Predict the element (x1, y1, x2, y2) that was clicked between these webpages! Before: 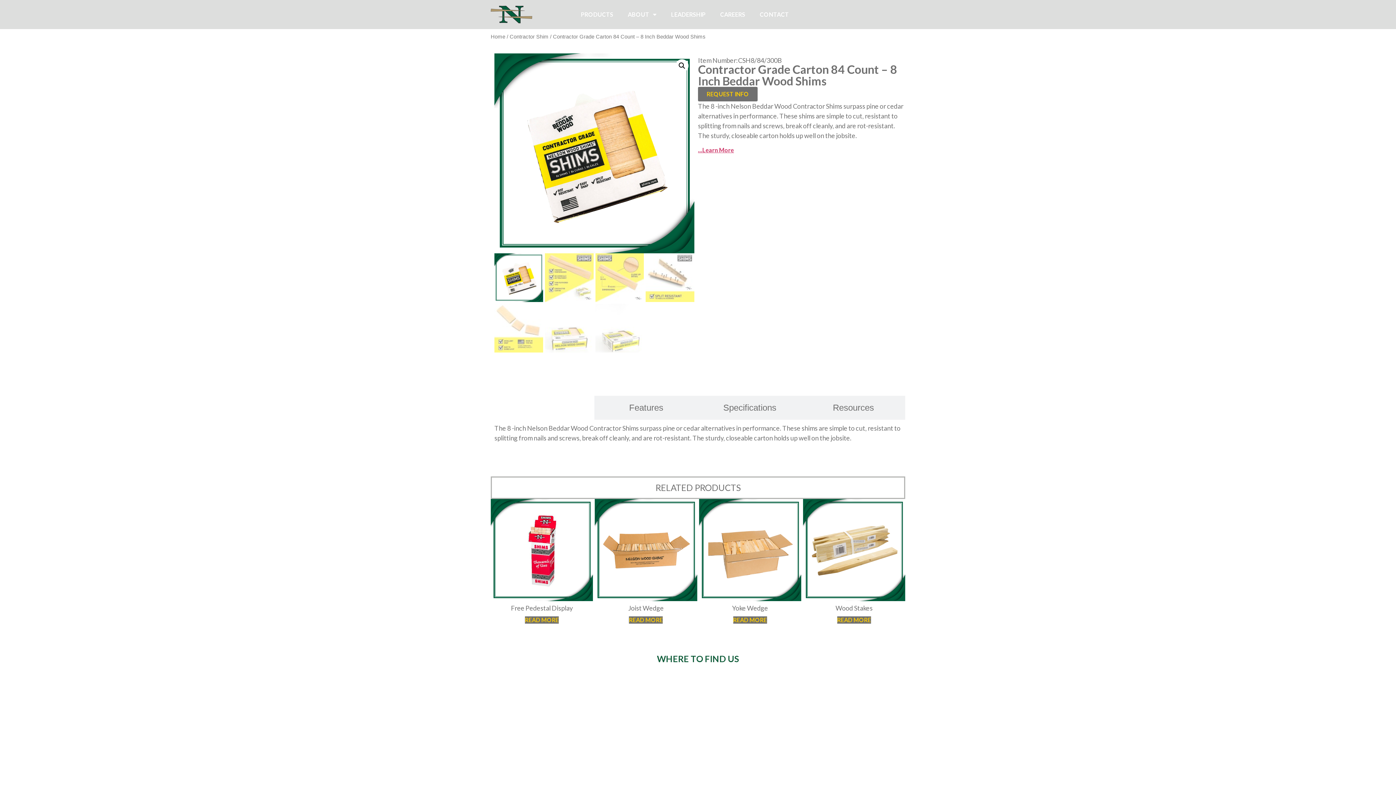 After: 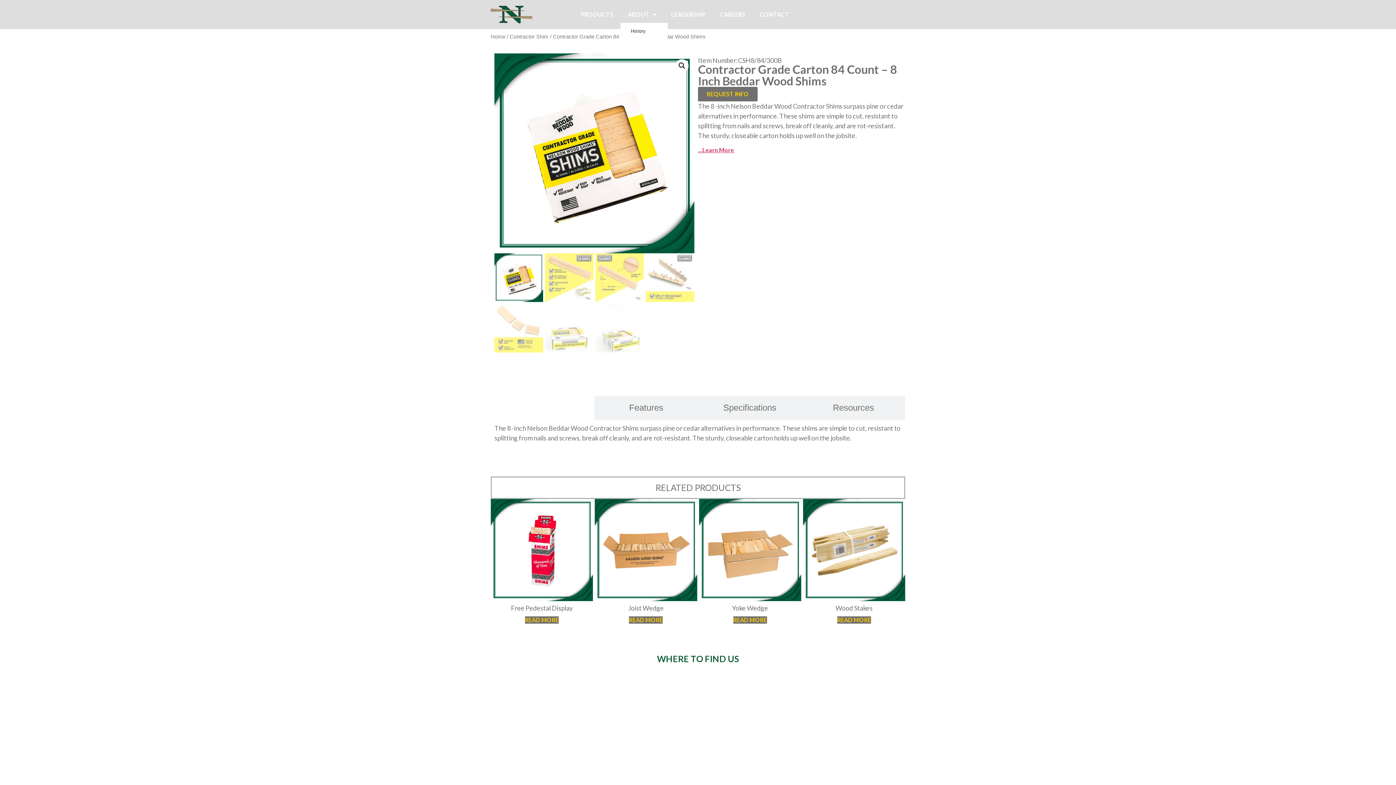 Action: bbox: (620, 6, 664, 22) label: ABOUT